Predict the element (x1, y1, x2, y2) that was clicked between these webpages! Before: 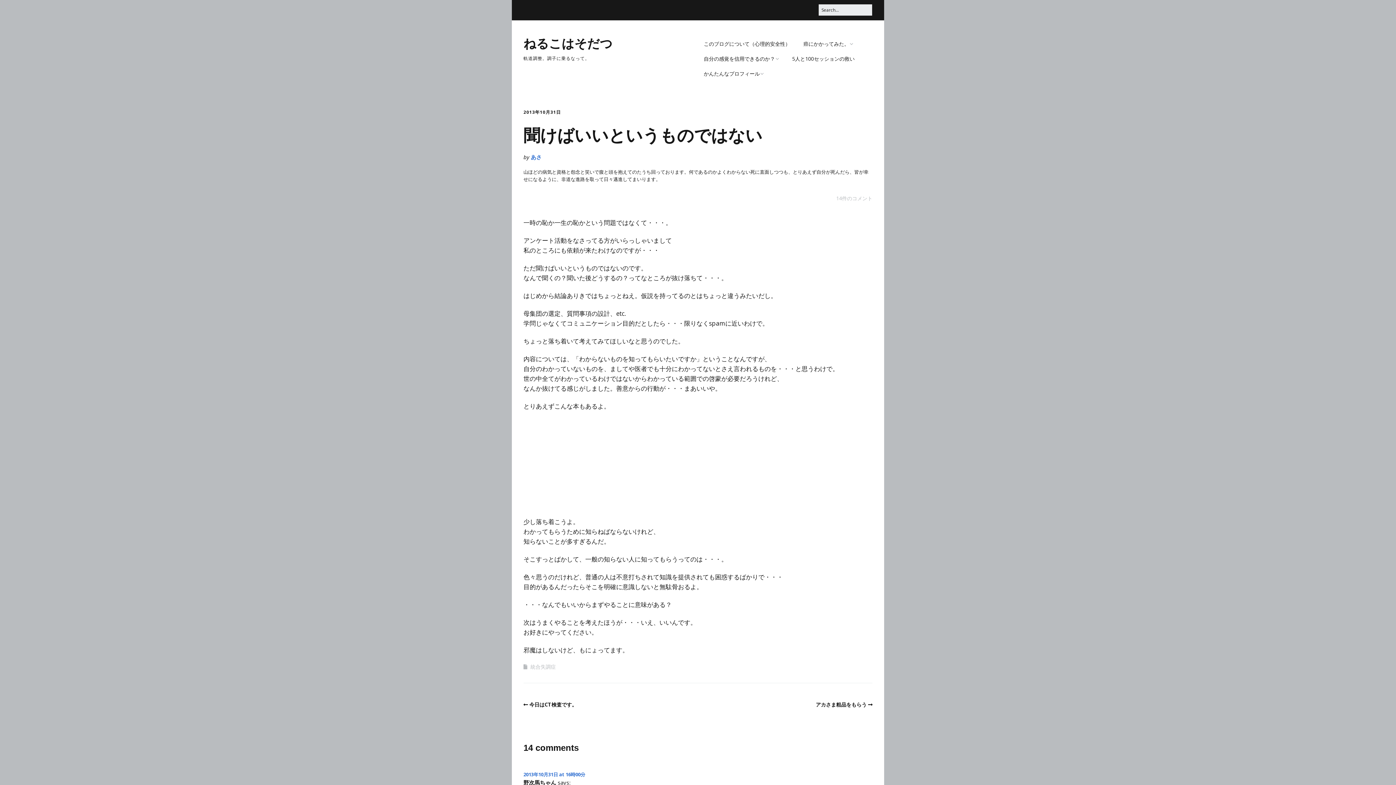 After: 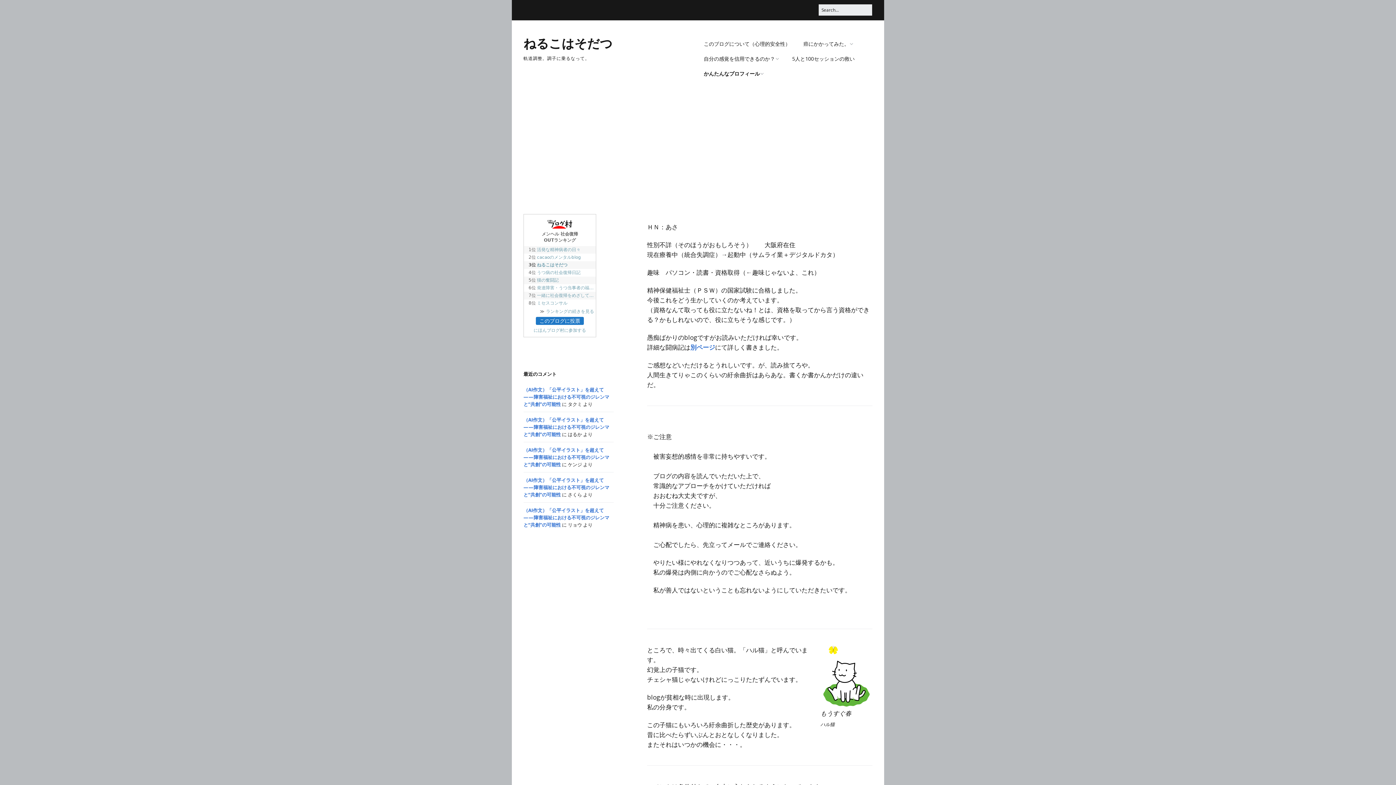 Action: bbox: (698, 66, 769, 81) label: かんたんなプロフィール